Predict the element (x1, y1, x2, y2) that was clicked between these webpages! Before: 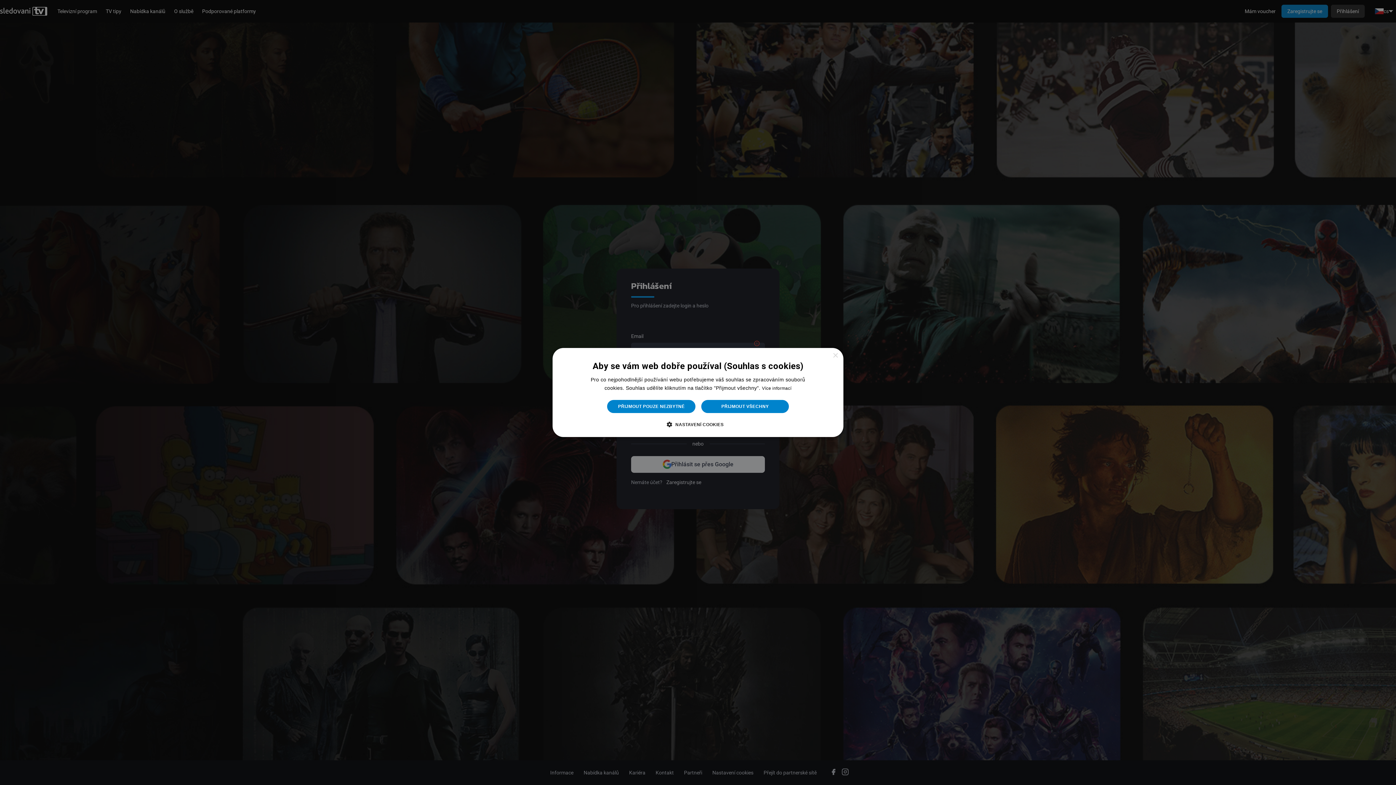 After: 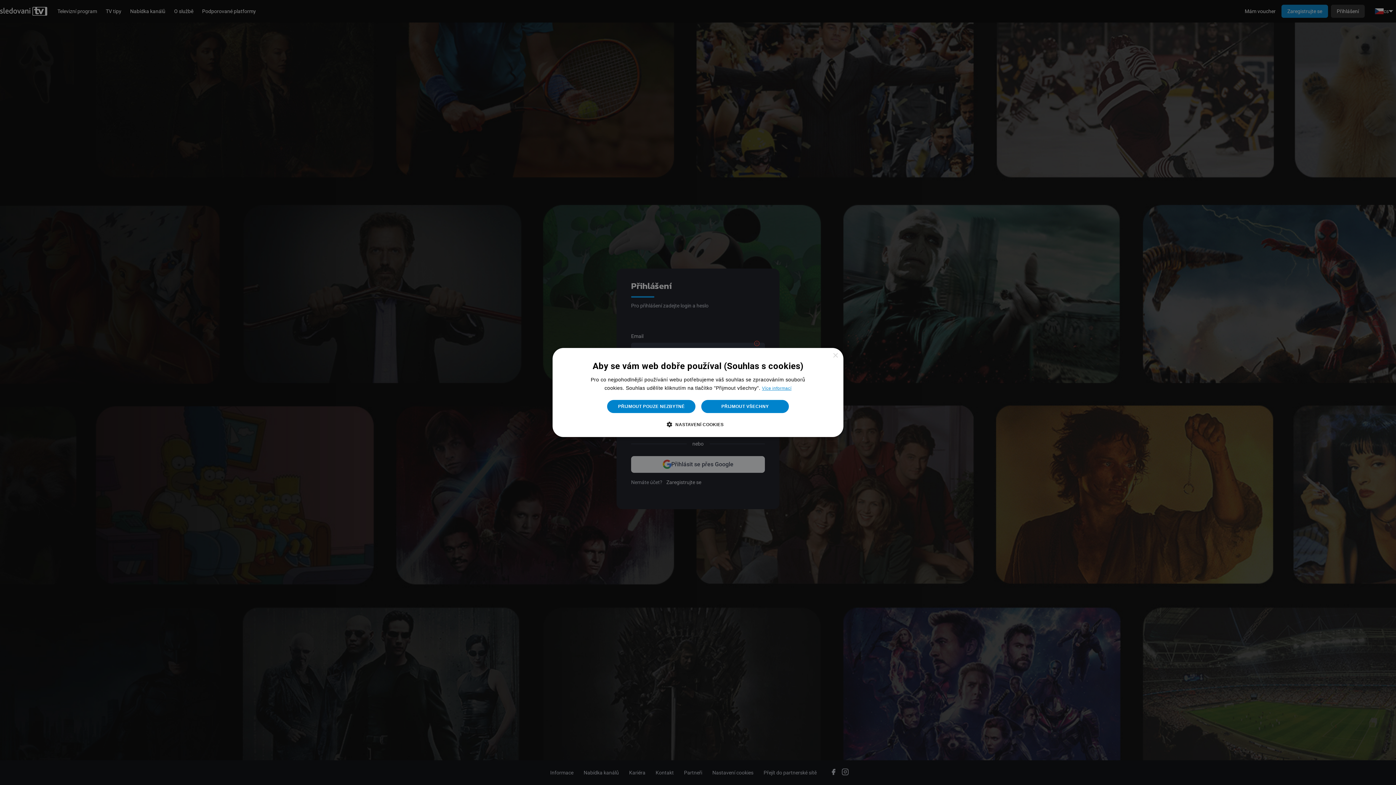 Action: label: Více informací, opens a new window bbox: (762, 386, 791, 391)